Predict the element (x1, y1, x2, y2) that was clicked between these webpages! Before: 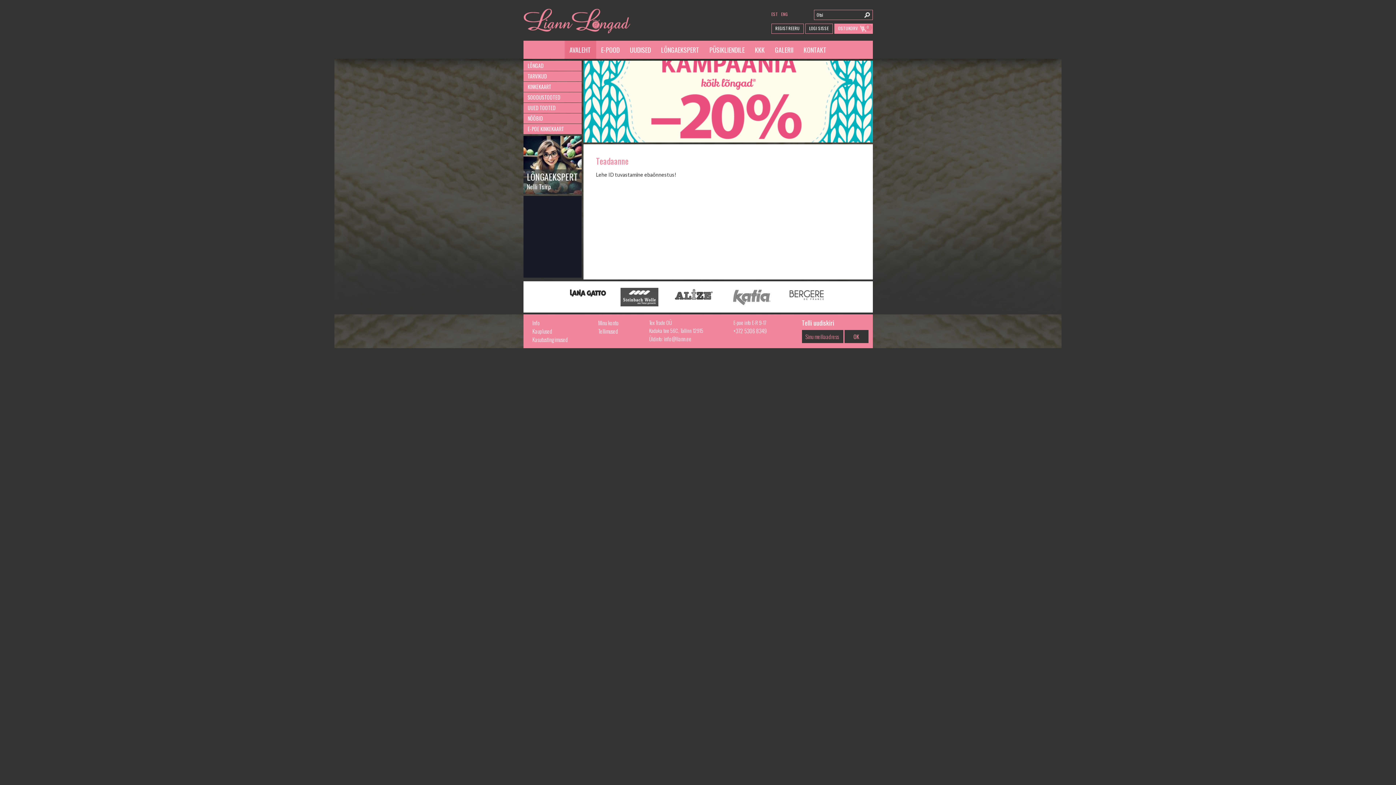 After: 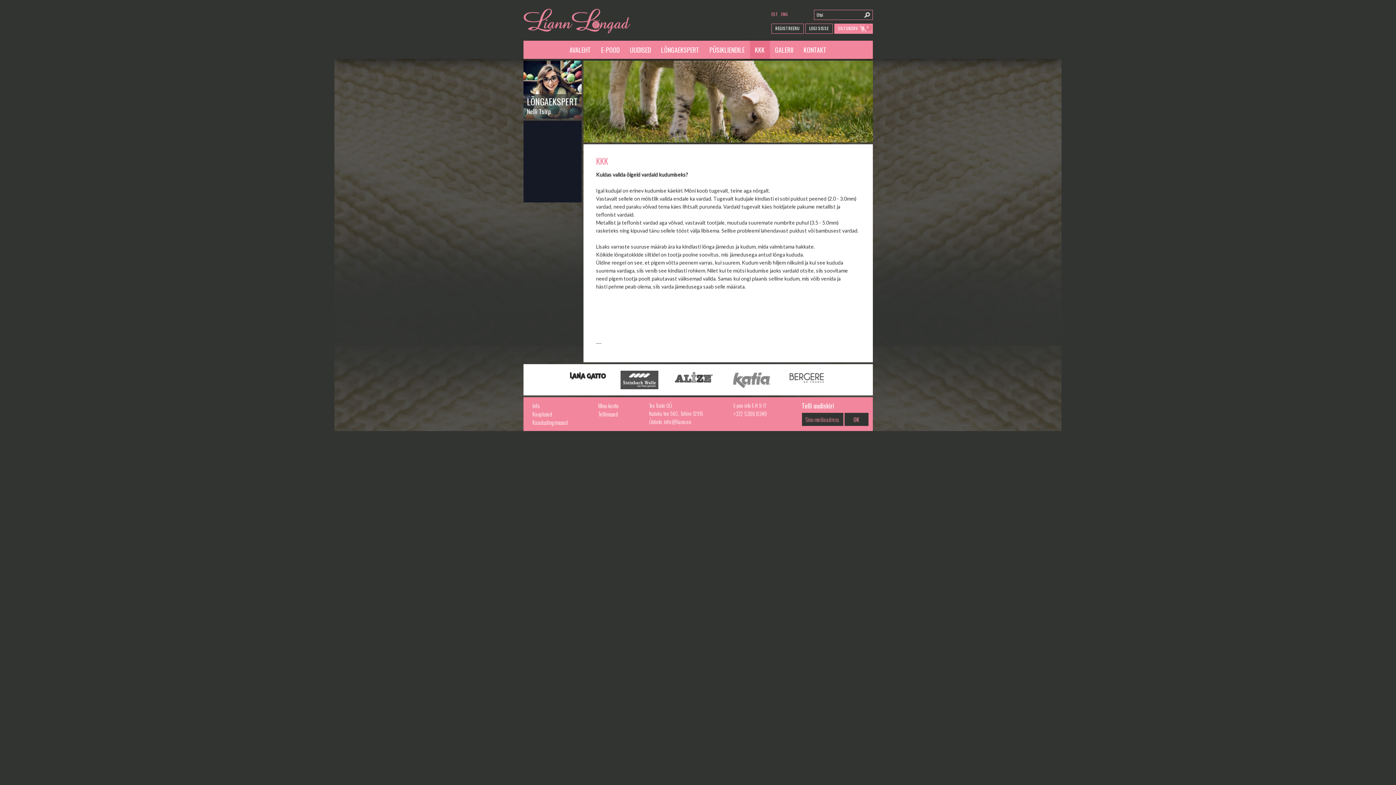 Action: bbox: (750, 40, 770, 58) label: KKK